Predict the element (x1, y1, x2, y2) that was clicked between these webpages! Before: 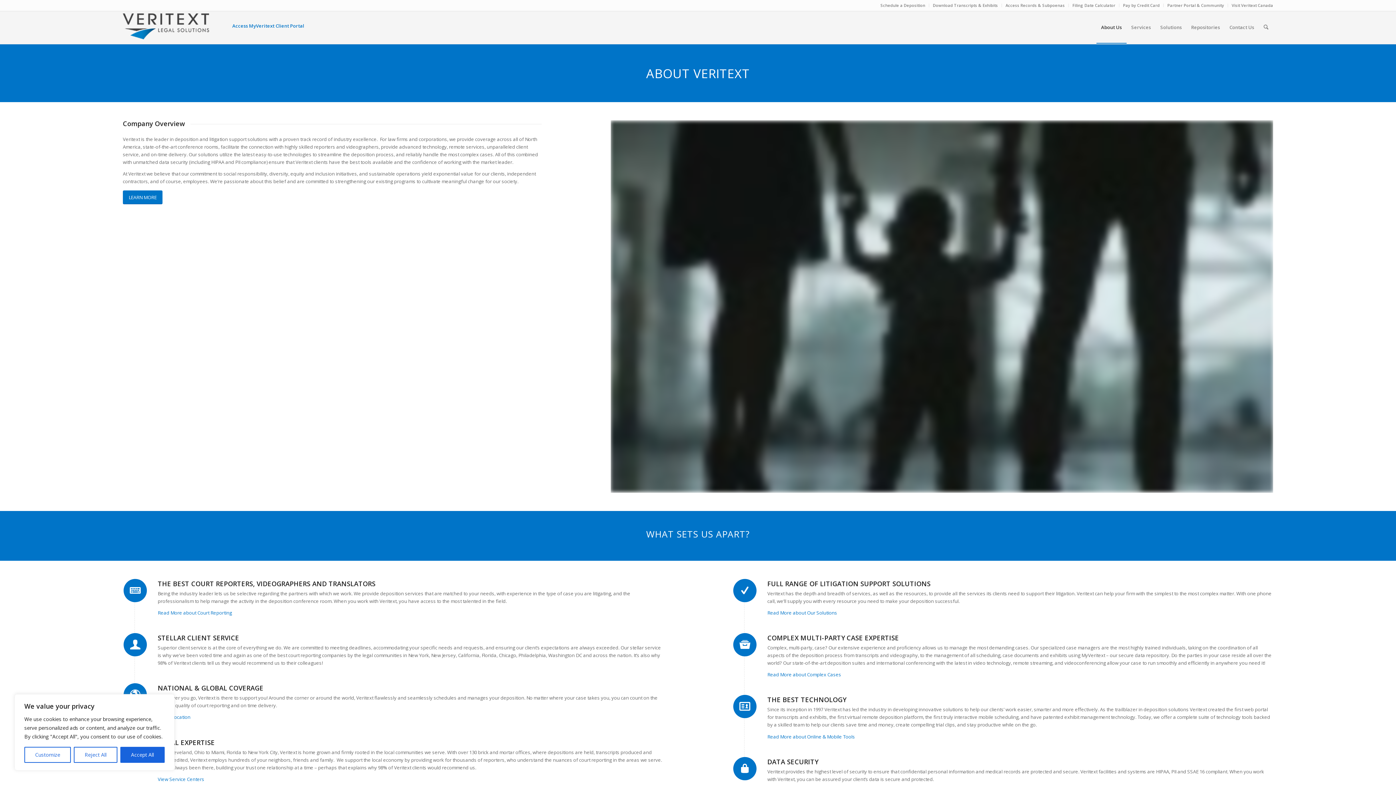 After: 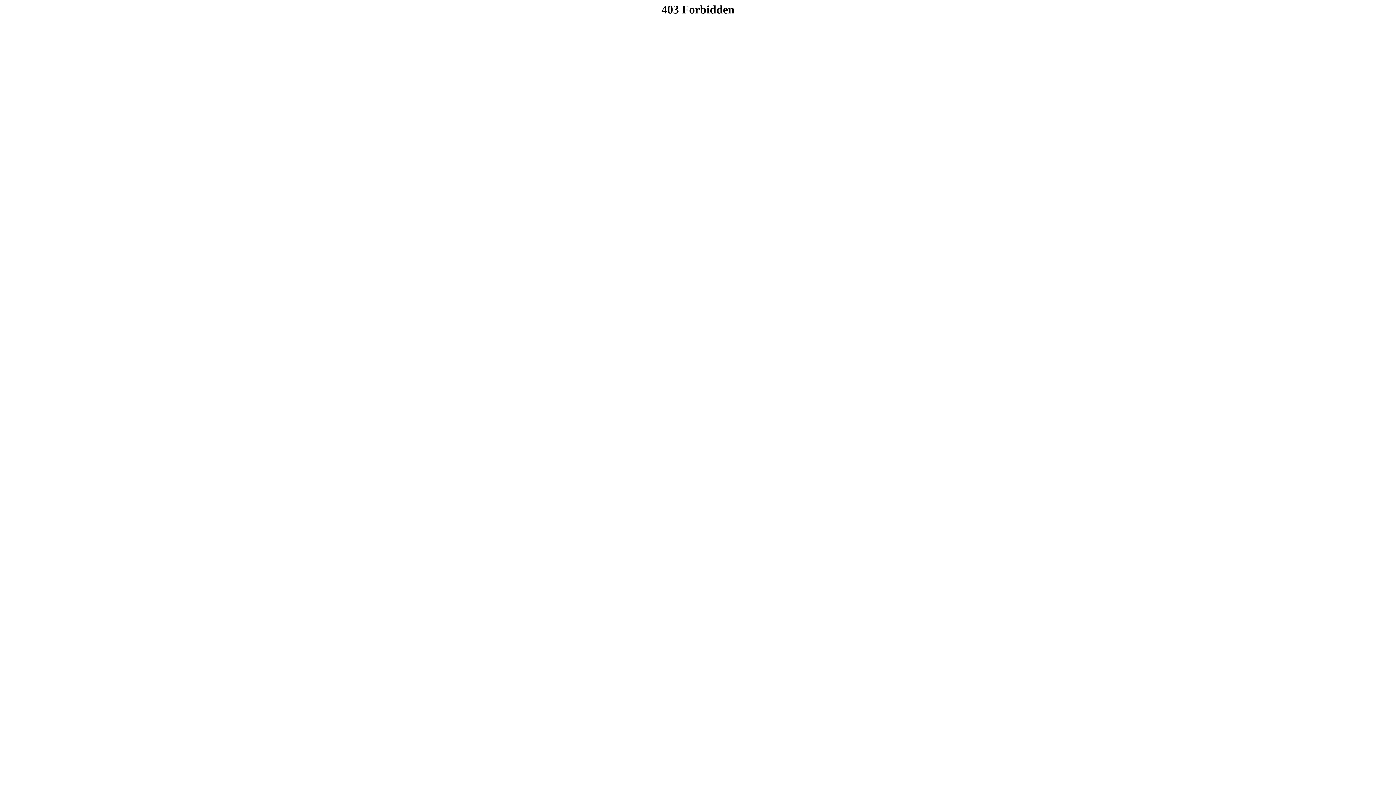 Action: label: Access MyVeritext Client Portal bbox: (232, 22, 304, 29)